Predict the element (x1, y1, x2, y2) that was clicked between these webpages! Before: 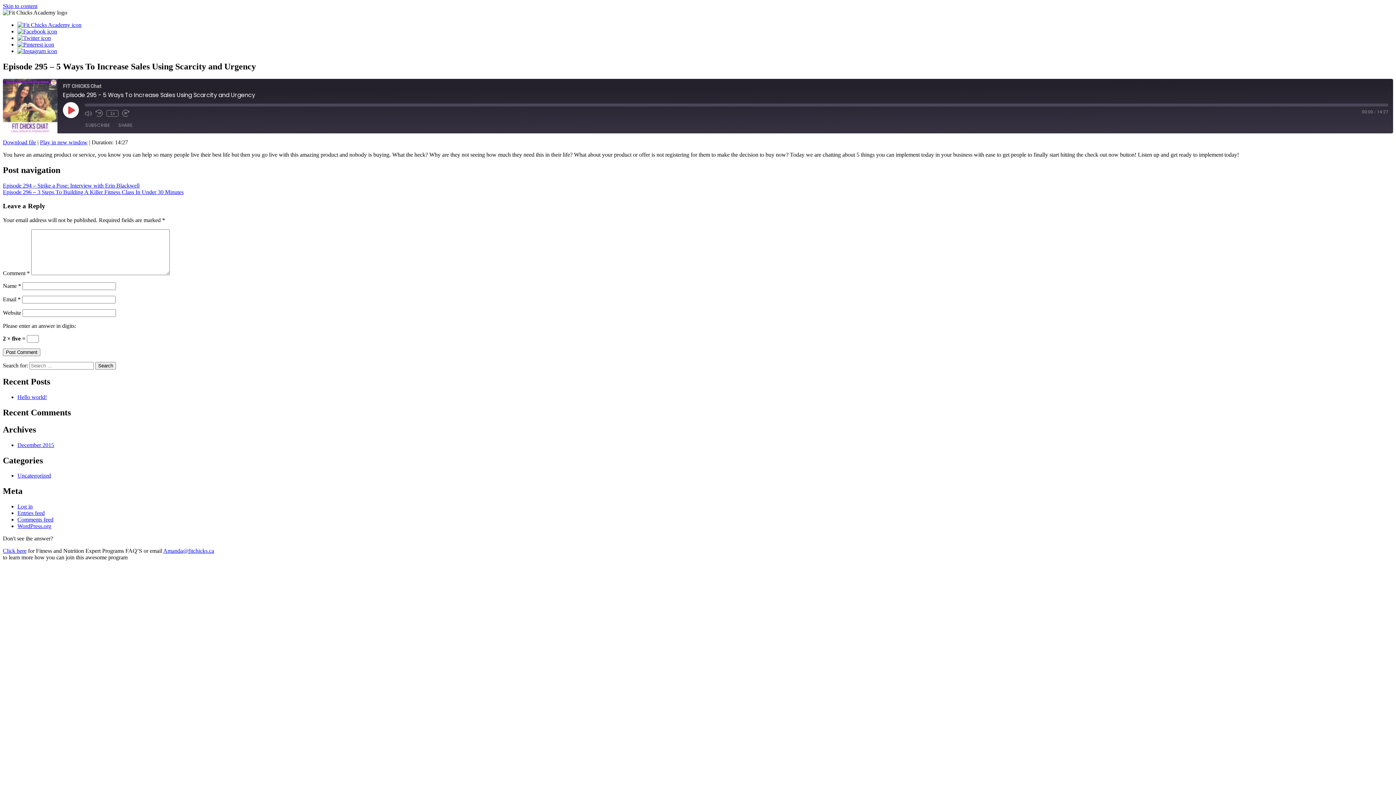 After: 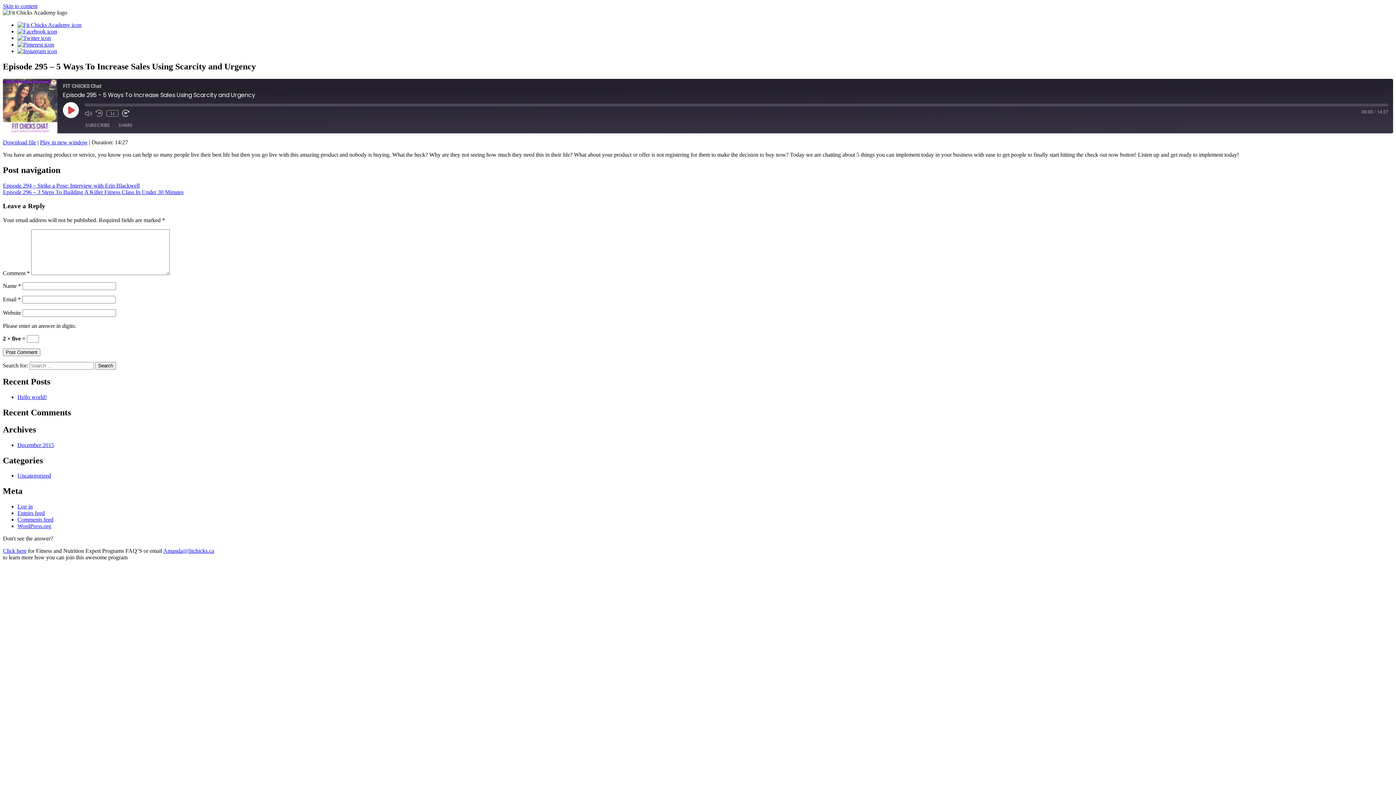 Action: bbox: (122, 109, 129, 117) label: Fast Forward 10 seconds